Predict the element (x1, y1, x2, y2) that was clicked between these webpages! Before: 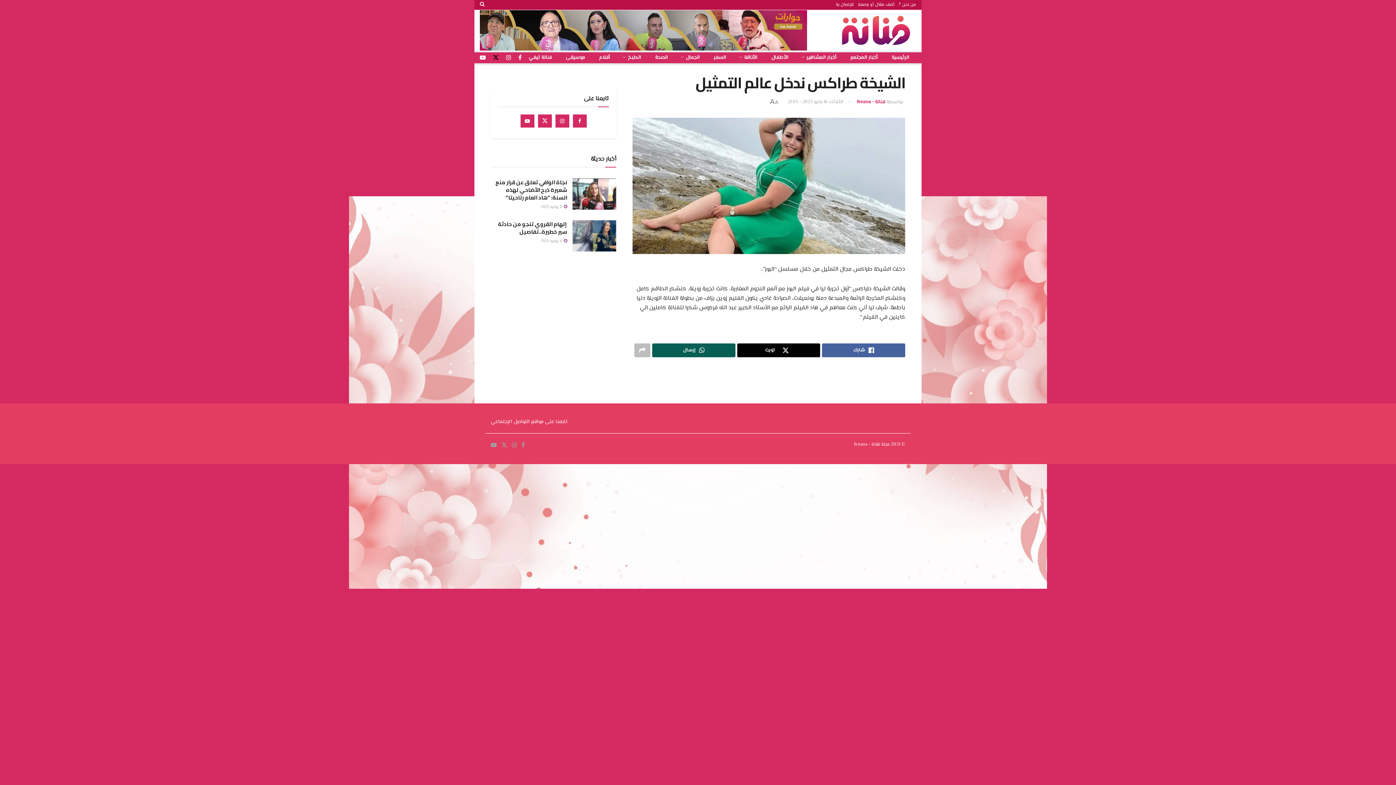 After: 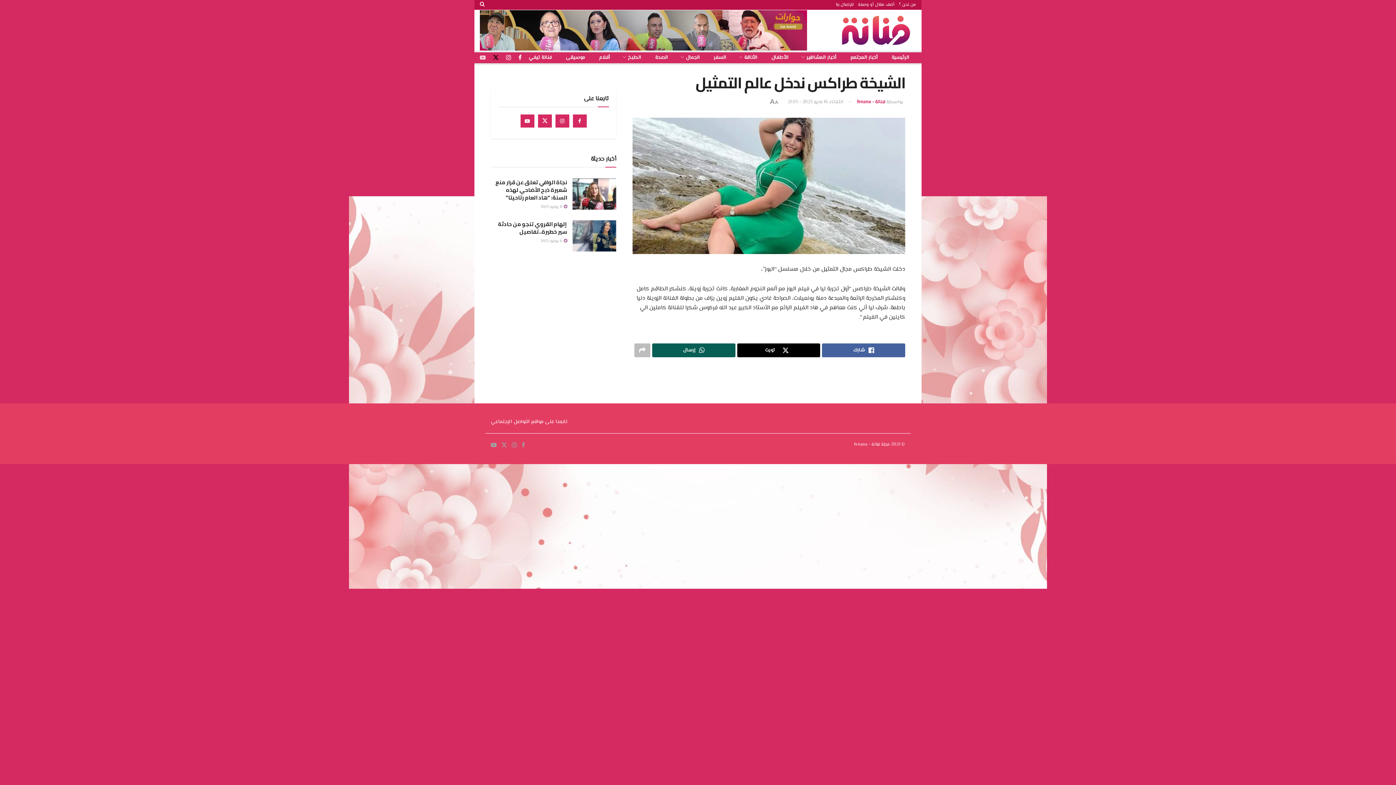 Action: bbox: (480, 51, 485, 63) label: Find us on يوتيوب